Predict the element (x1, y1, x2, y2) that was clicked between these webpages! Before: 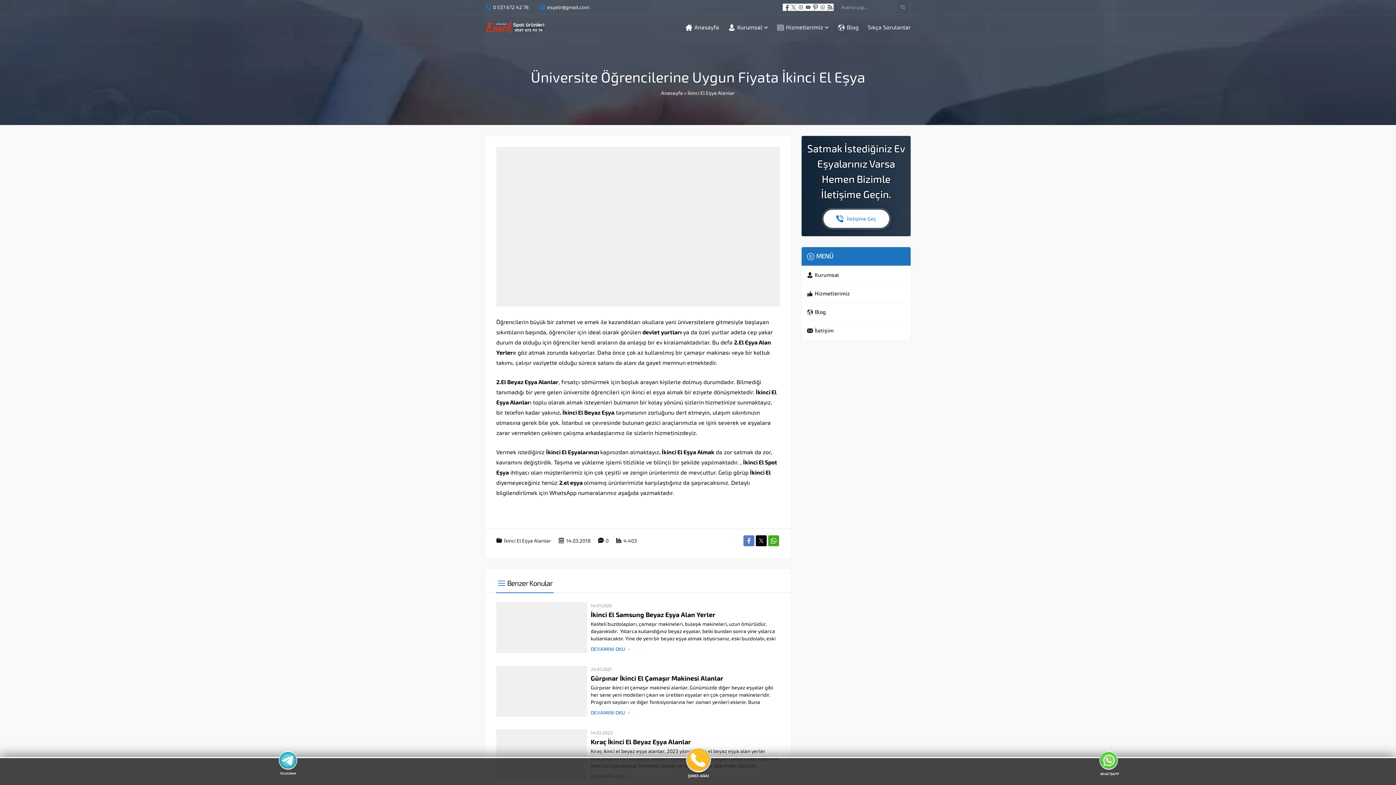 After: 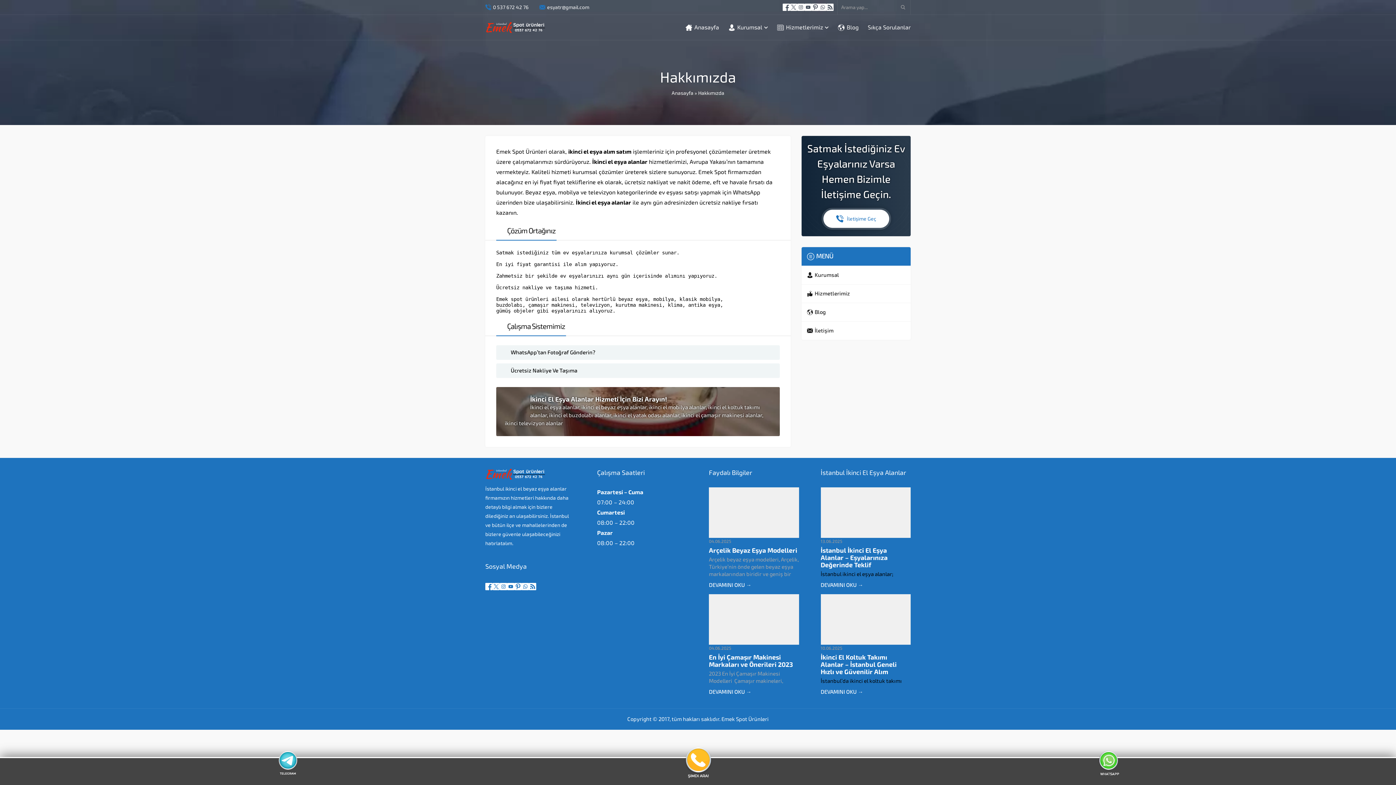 Action: label: Kurumsal bbox: (728, 14, 768, 40)